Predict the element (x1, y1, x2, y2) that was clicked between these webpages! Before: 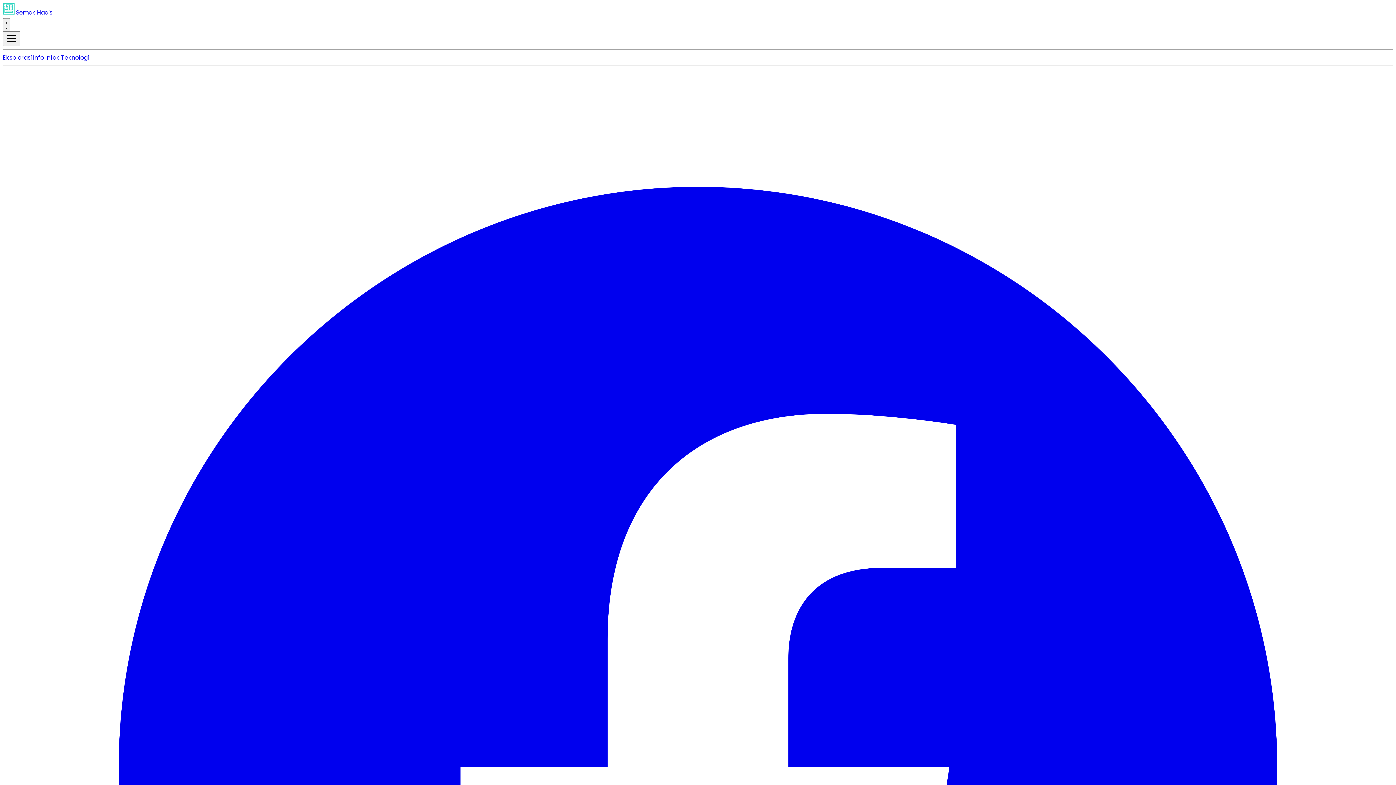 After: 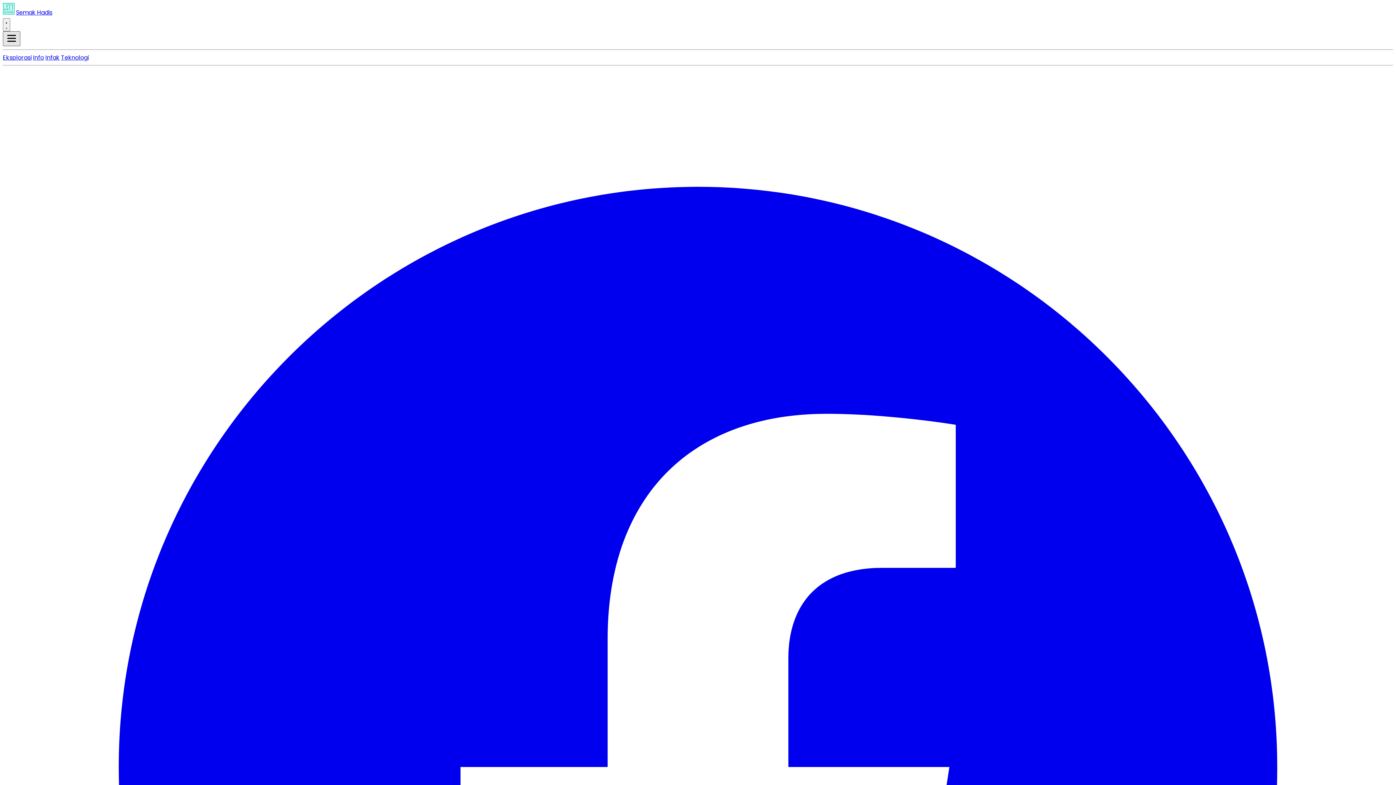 Action: label: Menu bbox: (2, 31, 20, 46)